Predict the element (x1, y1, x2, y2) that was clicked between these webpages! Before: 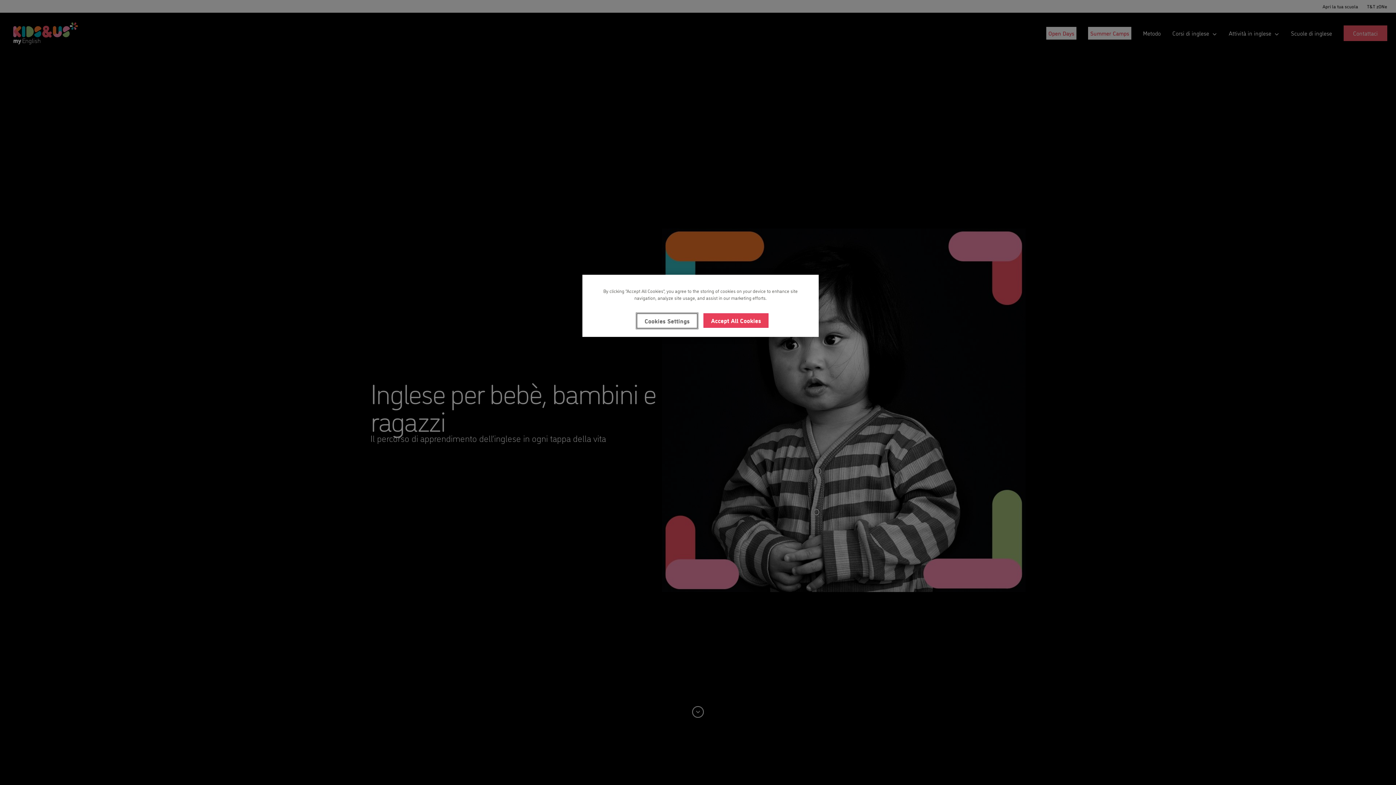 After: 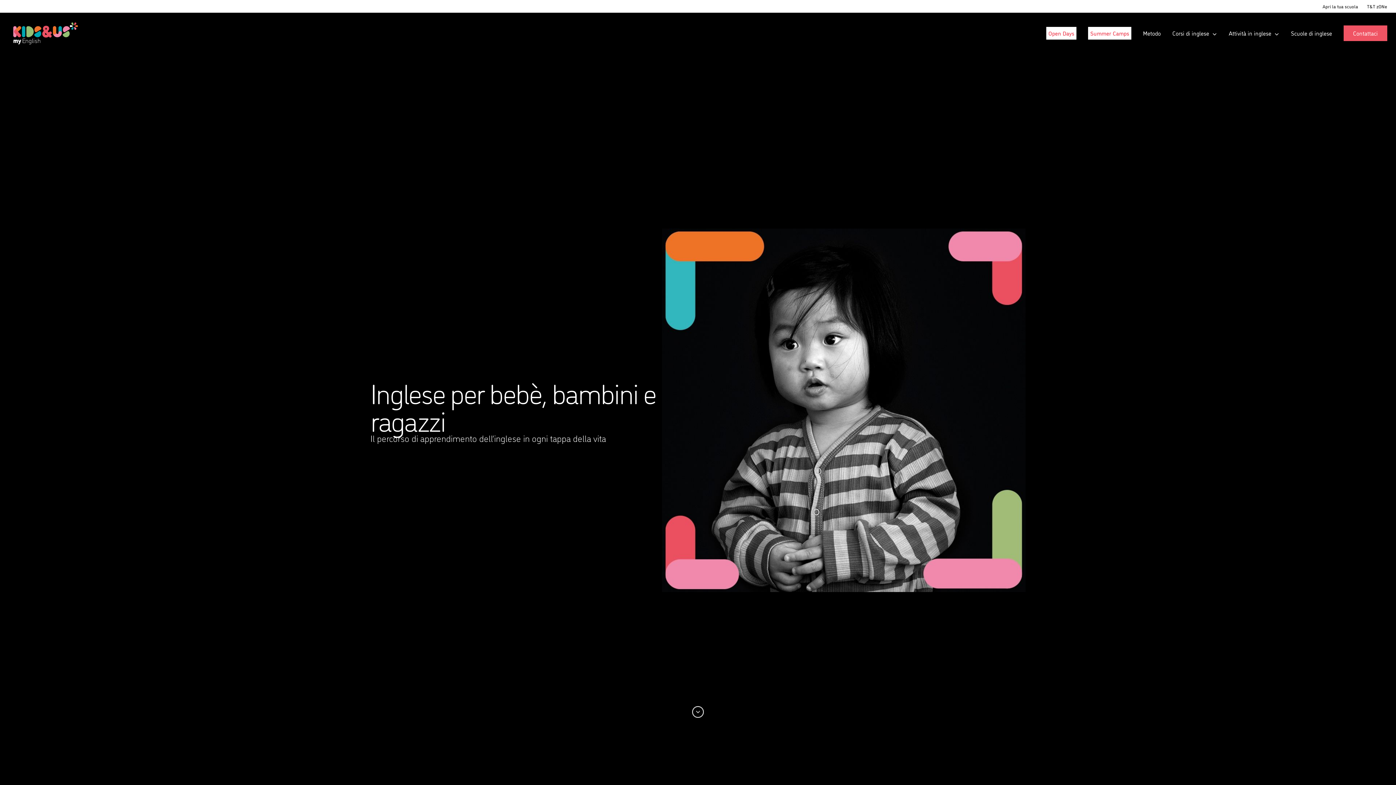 Action: label: Accept All Cookies bbox: (703, 313, 768, 328)